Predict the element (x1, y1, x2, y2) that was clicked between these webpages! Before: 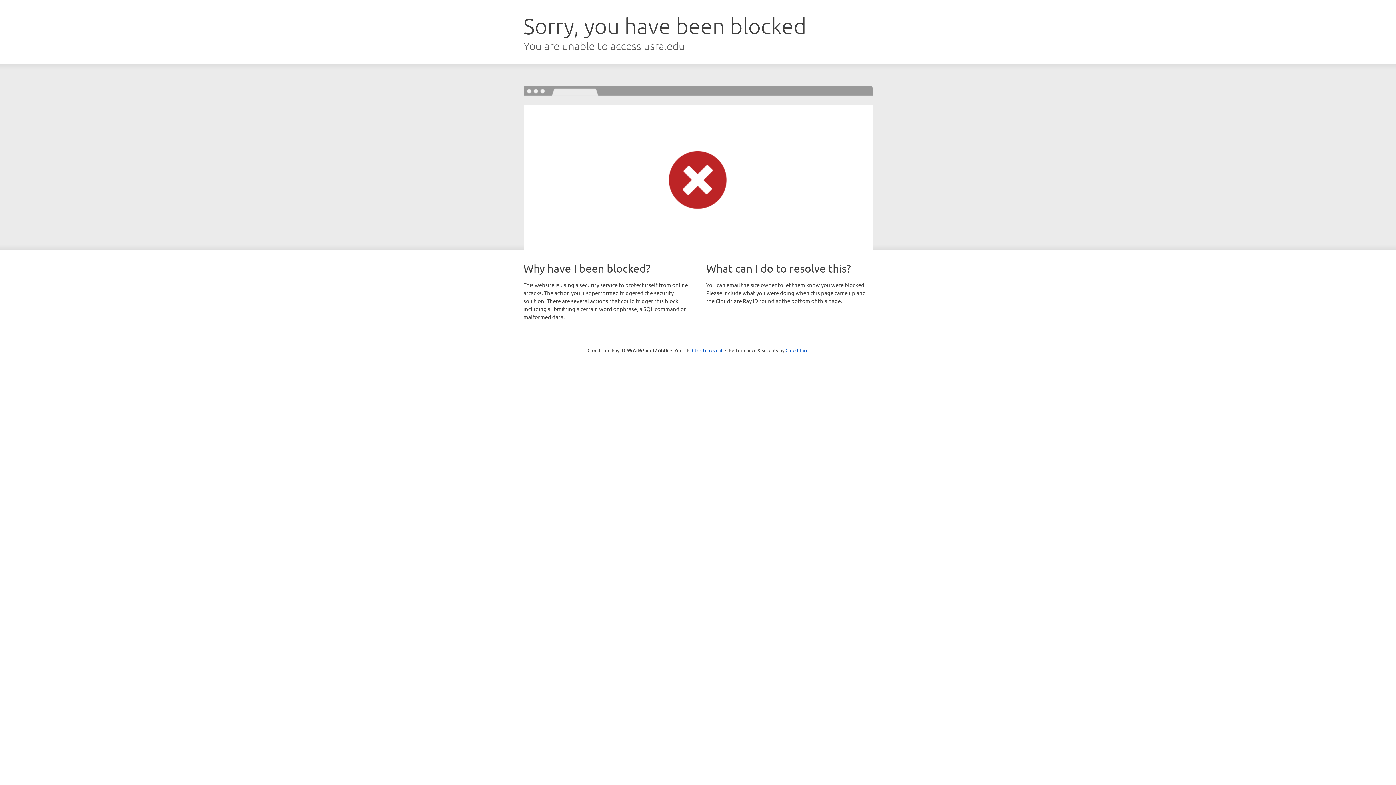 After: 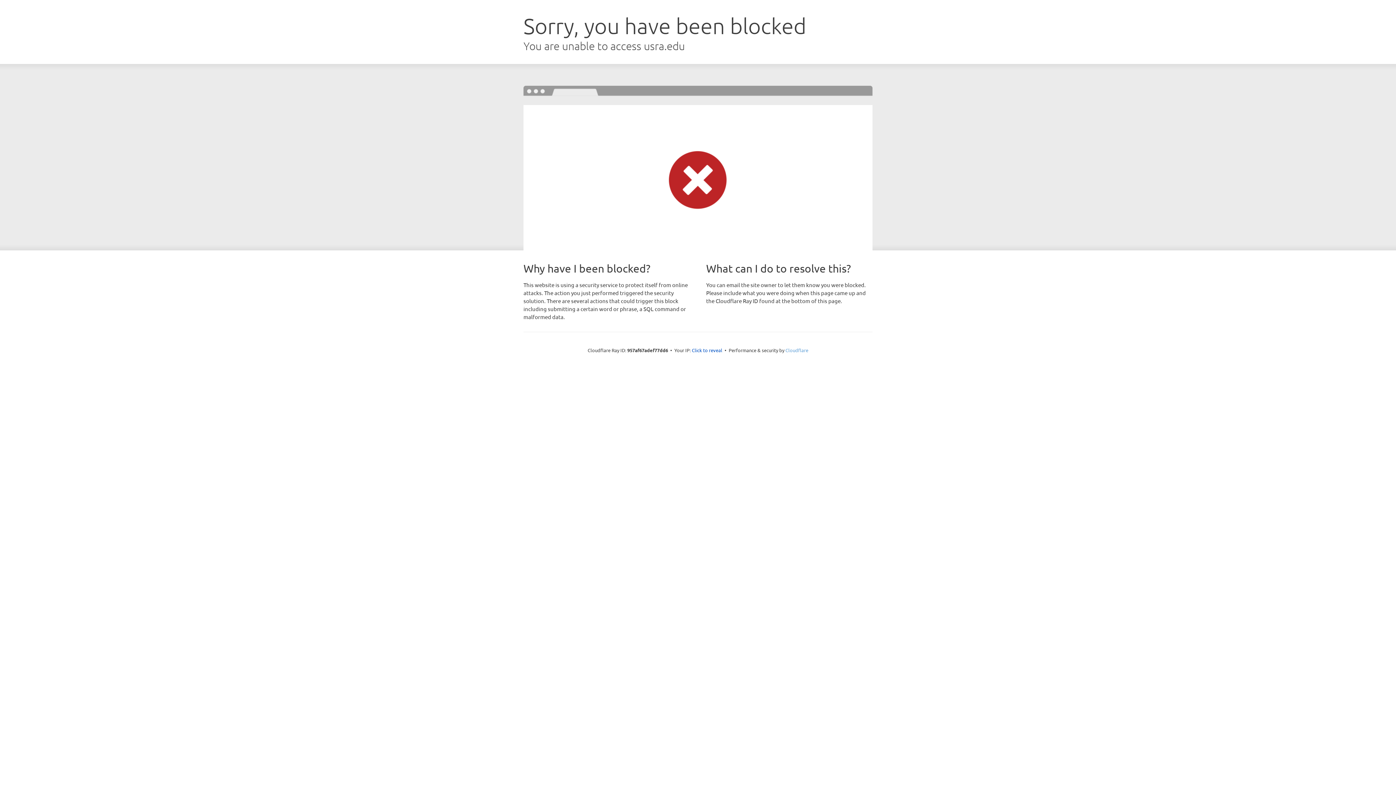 Action: label: Cloudflare bbox: (785, 347, 808, 353)